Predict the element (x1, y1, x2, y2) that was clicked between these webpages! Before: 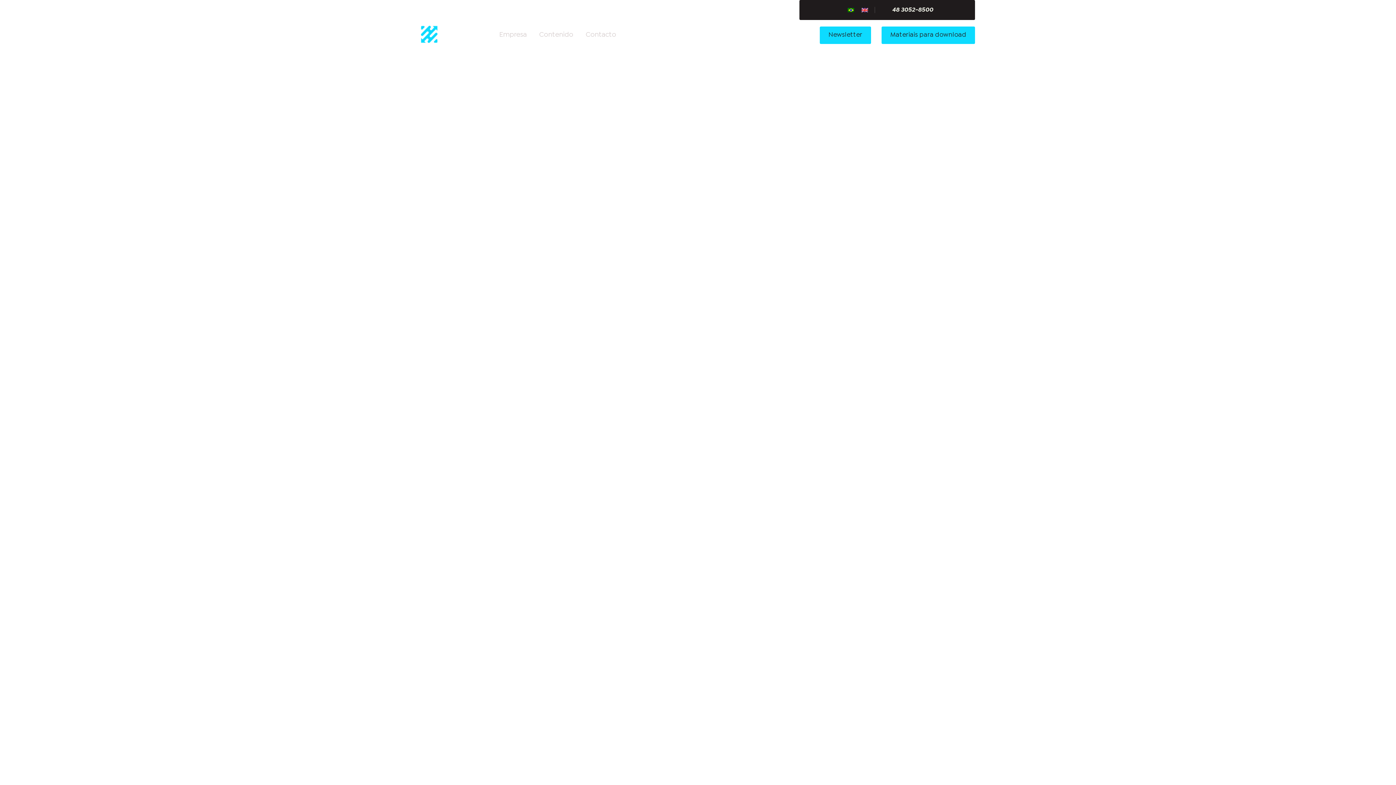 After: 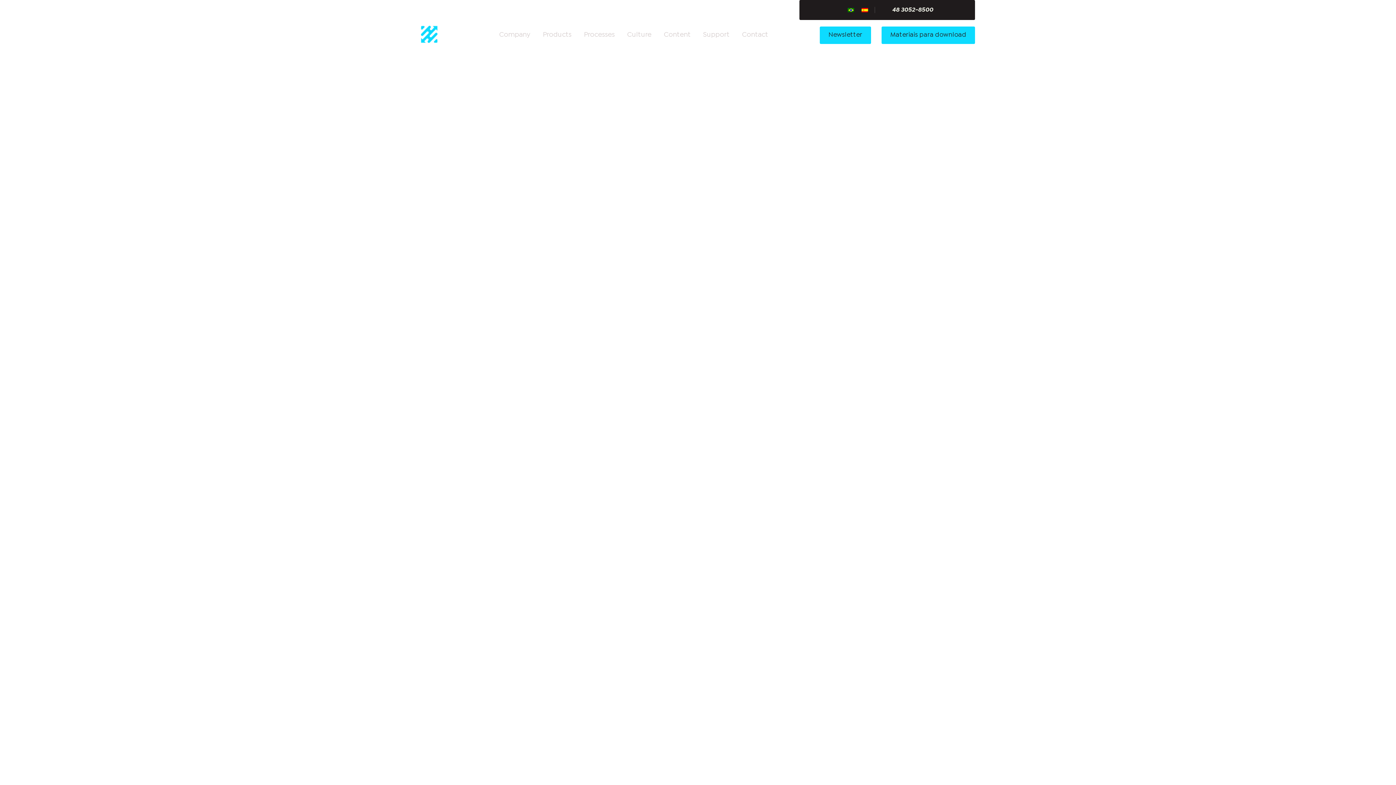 Action: bbox: (858, 5, 872, 14)